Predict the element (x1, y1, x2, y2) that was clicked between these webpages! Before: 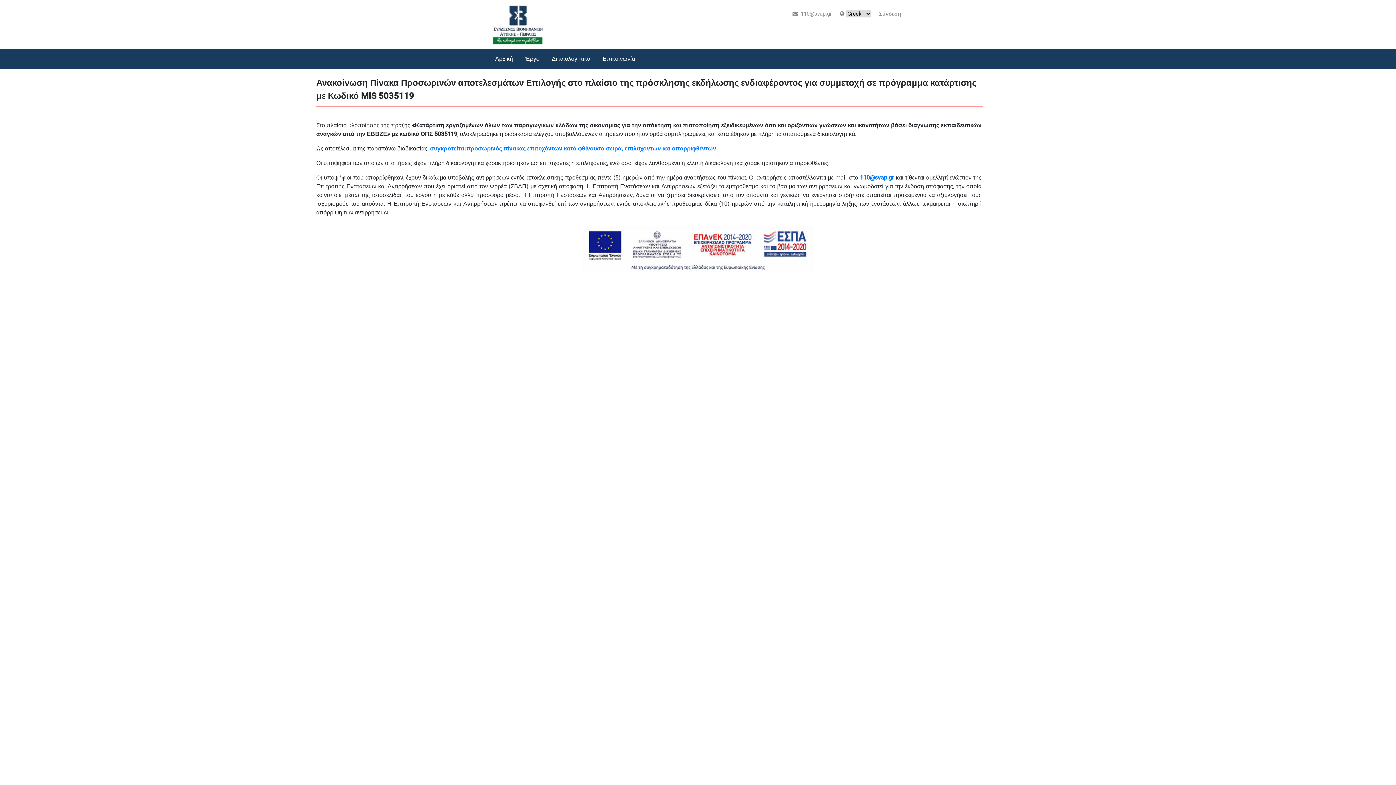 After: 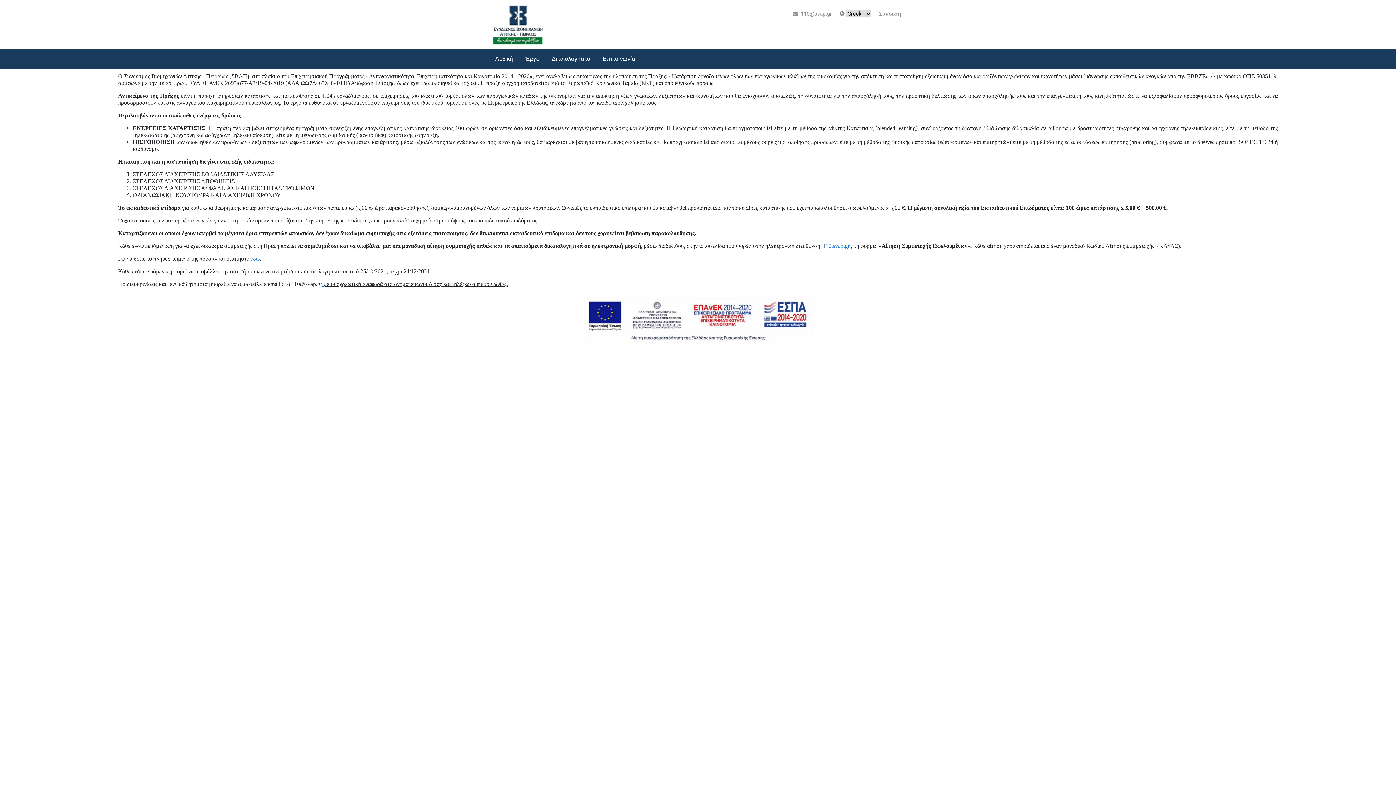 Action: label: Έργο bbox: (521, 48, 544, 69)